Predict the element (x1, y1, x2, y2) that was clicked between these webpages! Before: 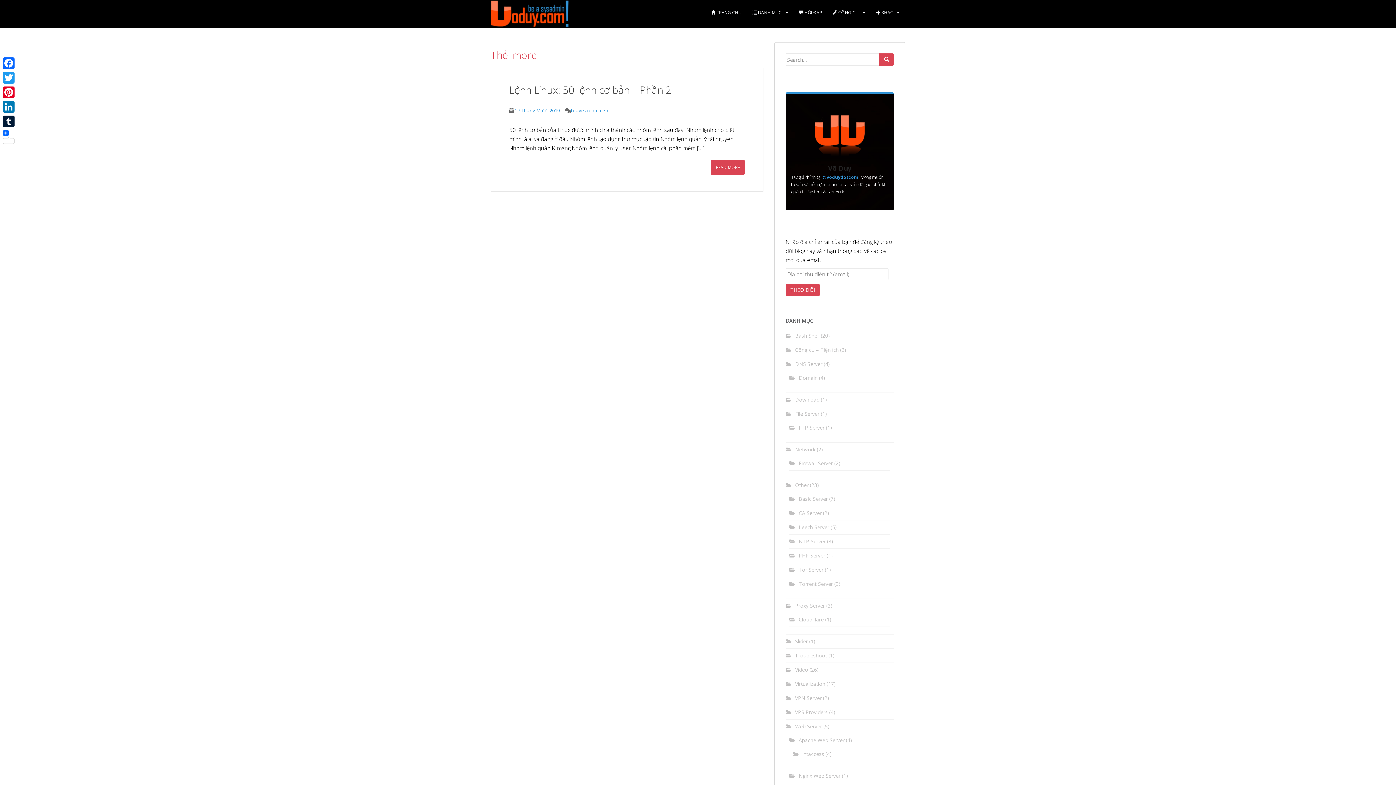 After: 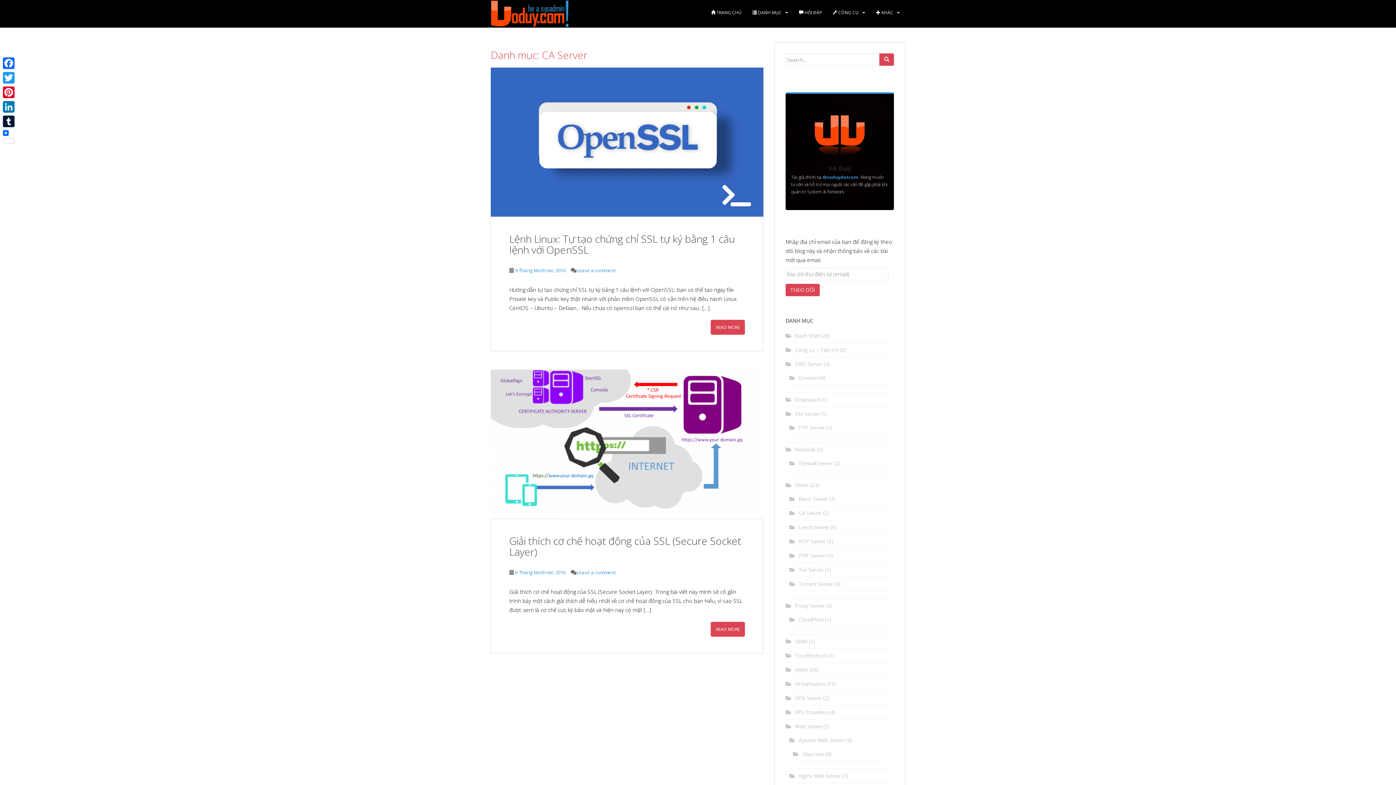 Action: label: CA Server bbox: (798, 509, 821, 516)